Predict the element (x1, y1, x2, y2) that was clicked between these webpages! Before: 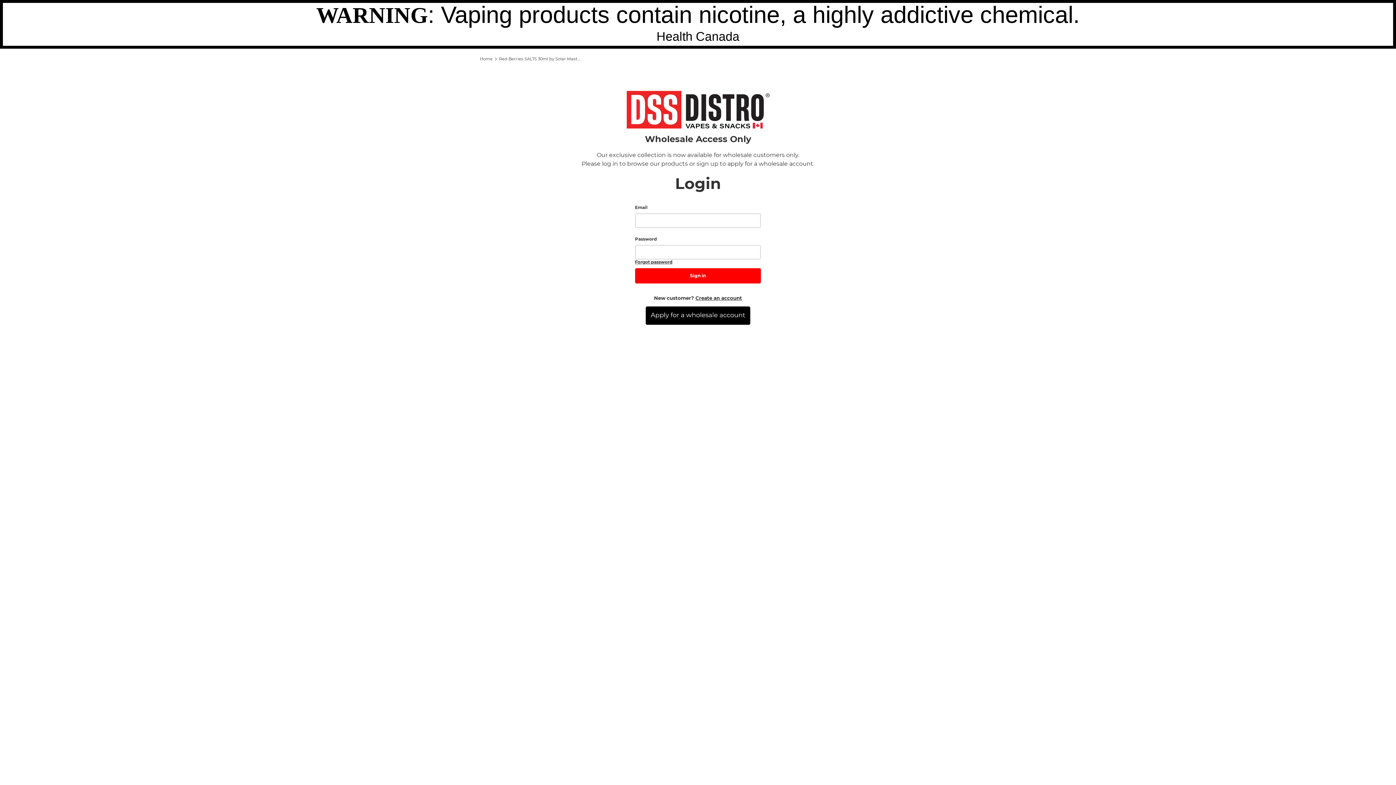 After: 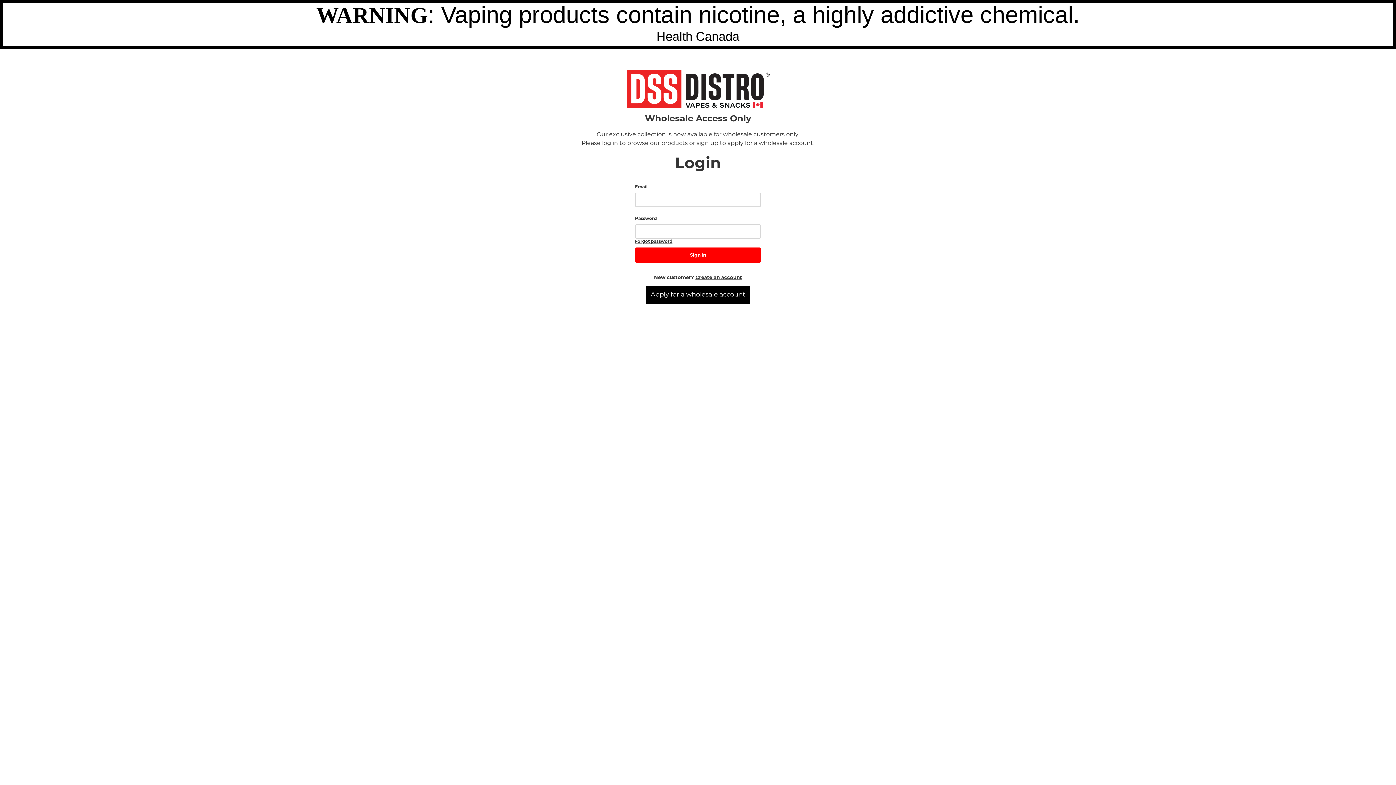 Action: bbox: (480, 57, 492, 61) label: Home